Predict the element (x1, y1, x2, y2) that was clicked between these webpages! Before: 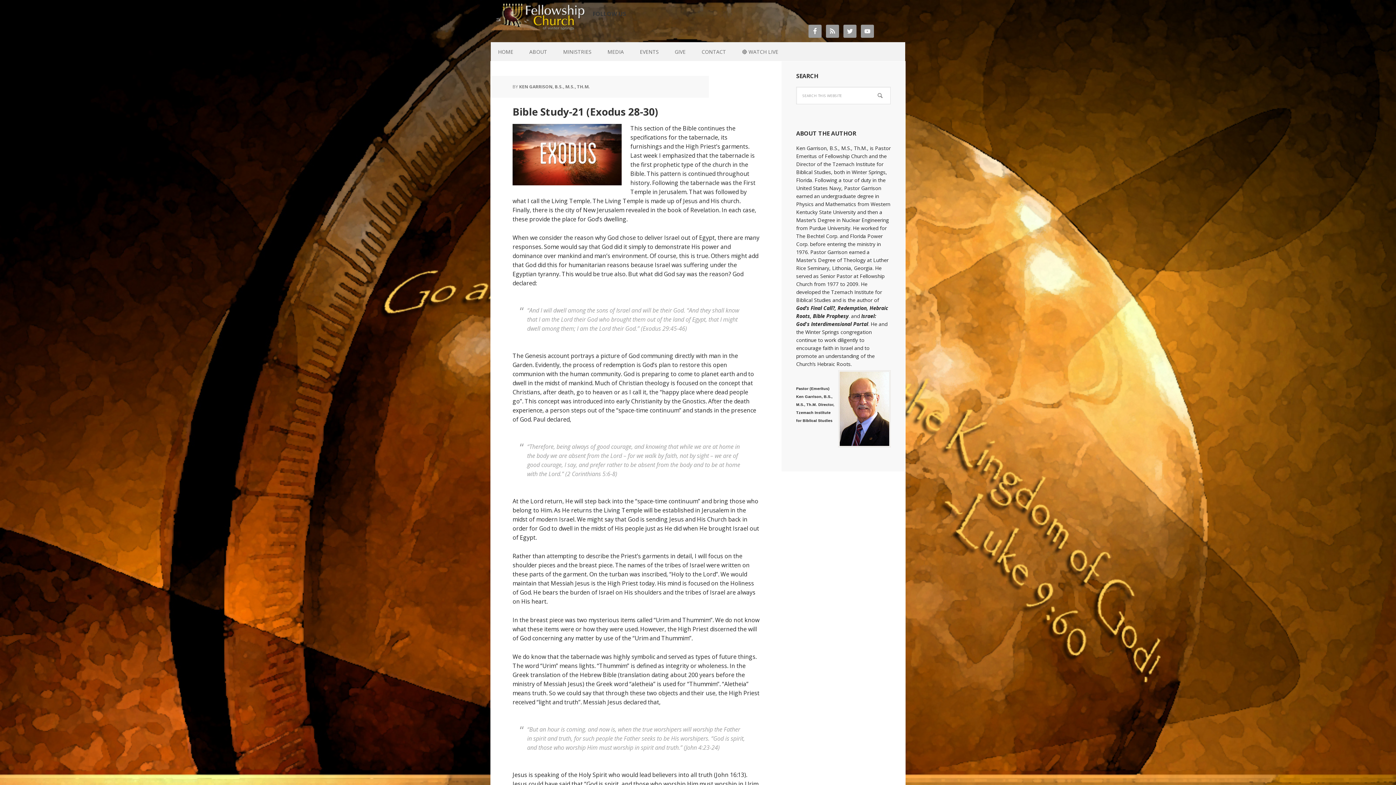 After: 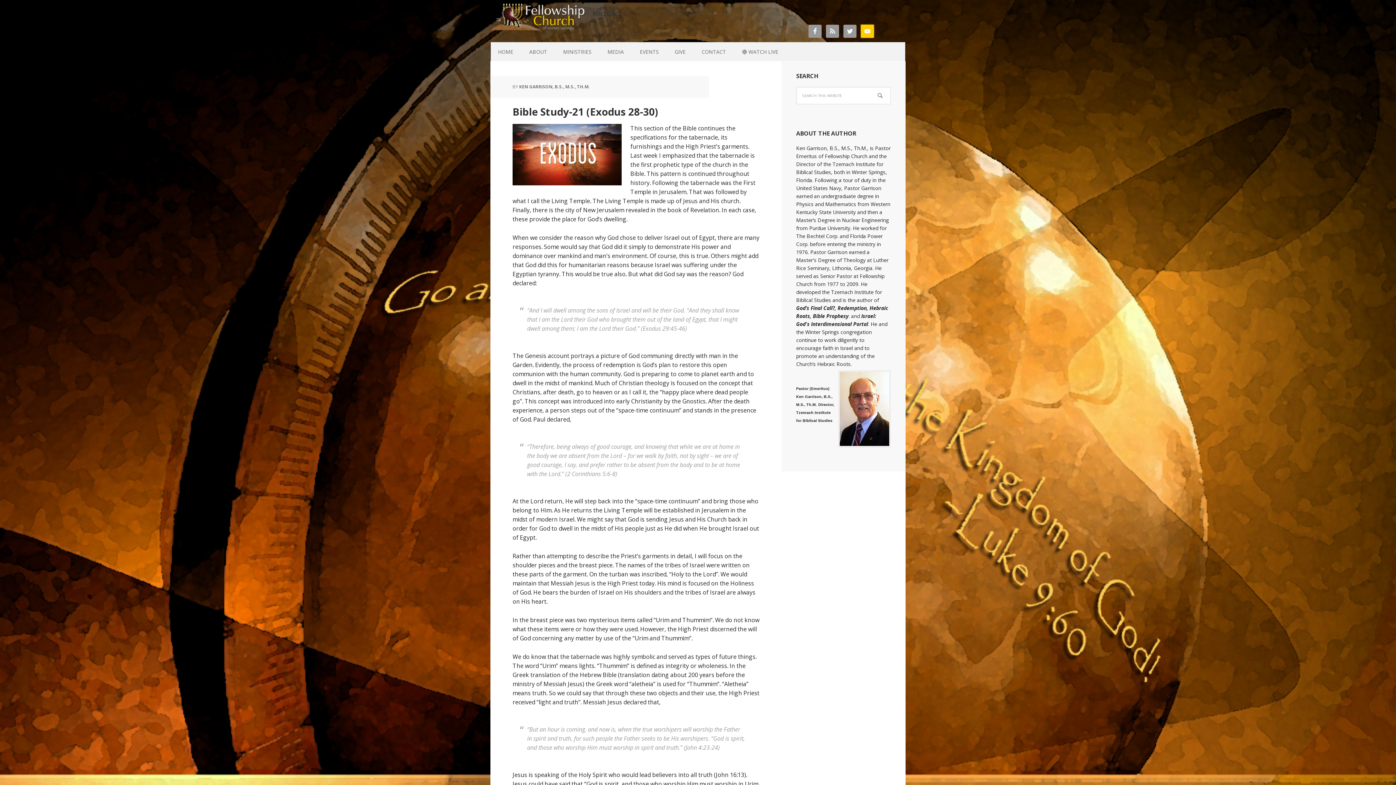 Action: bbox: (861, 24, 874, 37)